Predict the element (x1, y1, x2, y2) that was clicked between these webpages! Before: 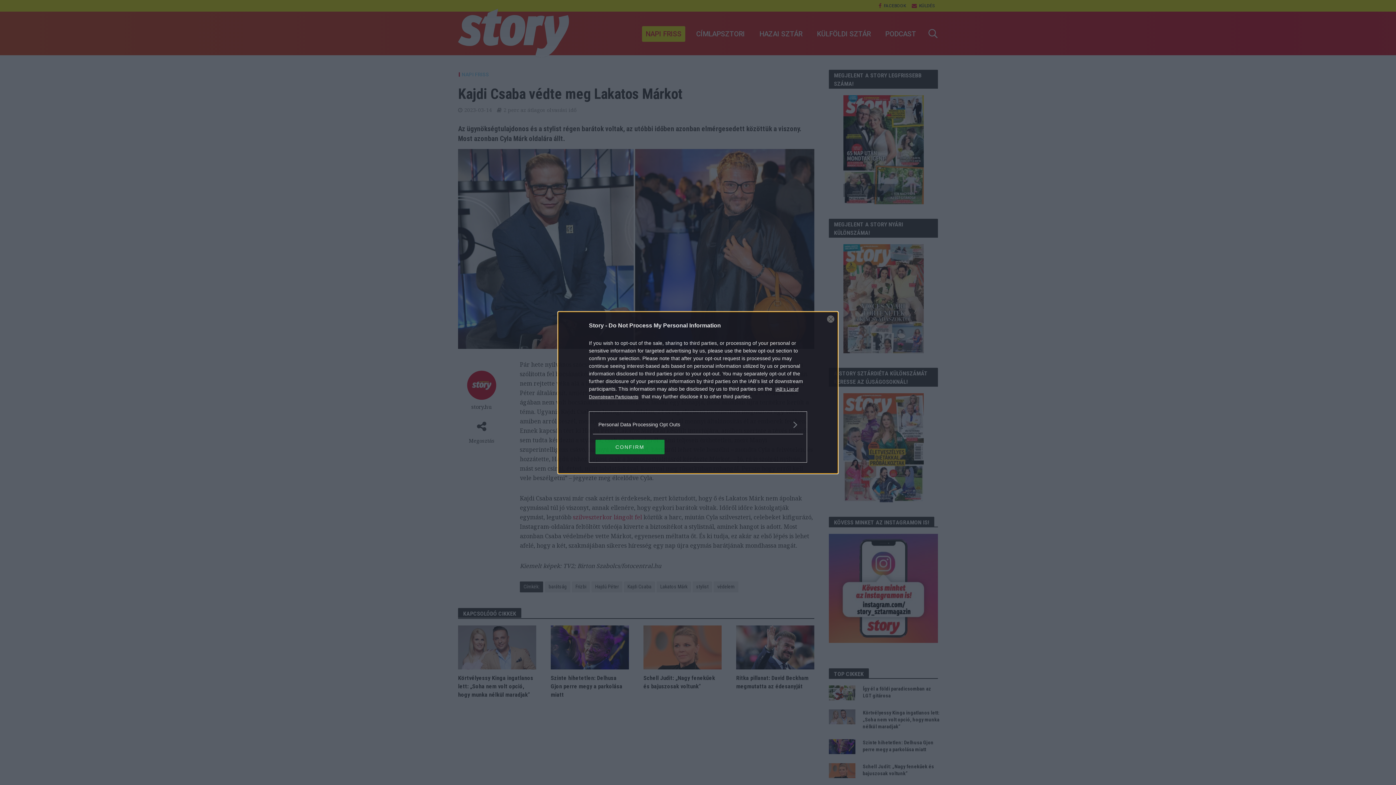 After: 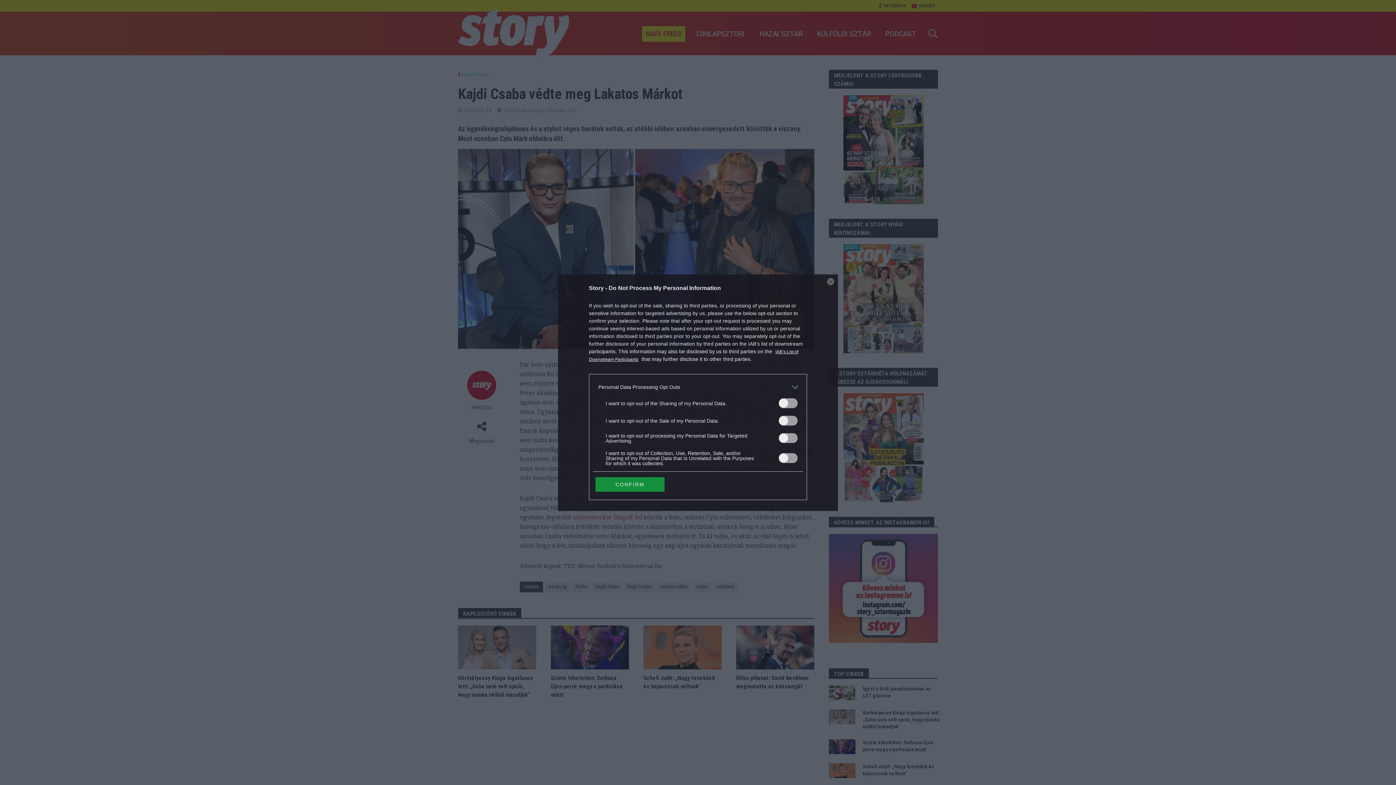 Action: label: Opt-Outs bbox: (598, 420, 797, 428)